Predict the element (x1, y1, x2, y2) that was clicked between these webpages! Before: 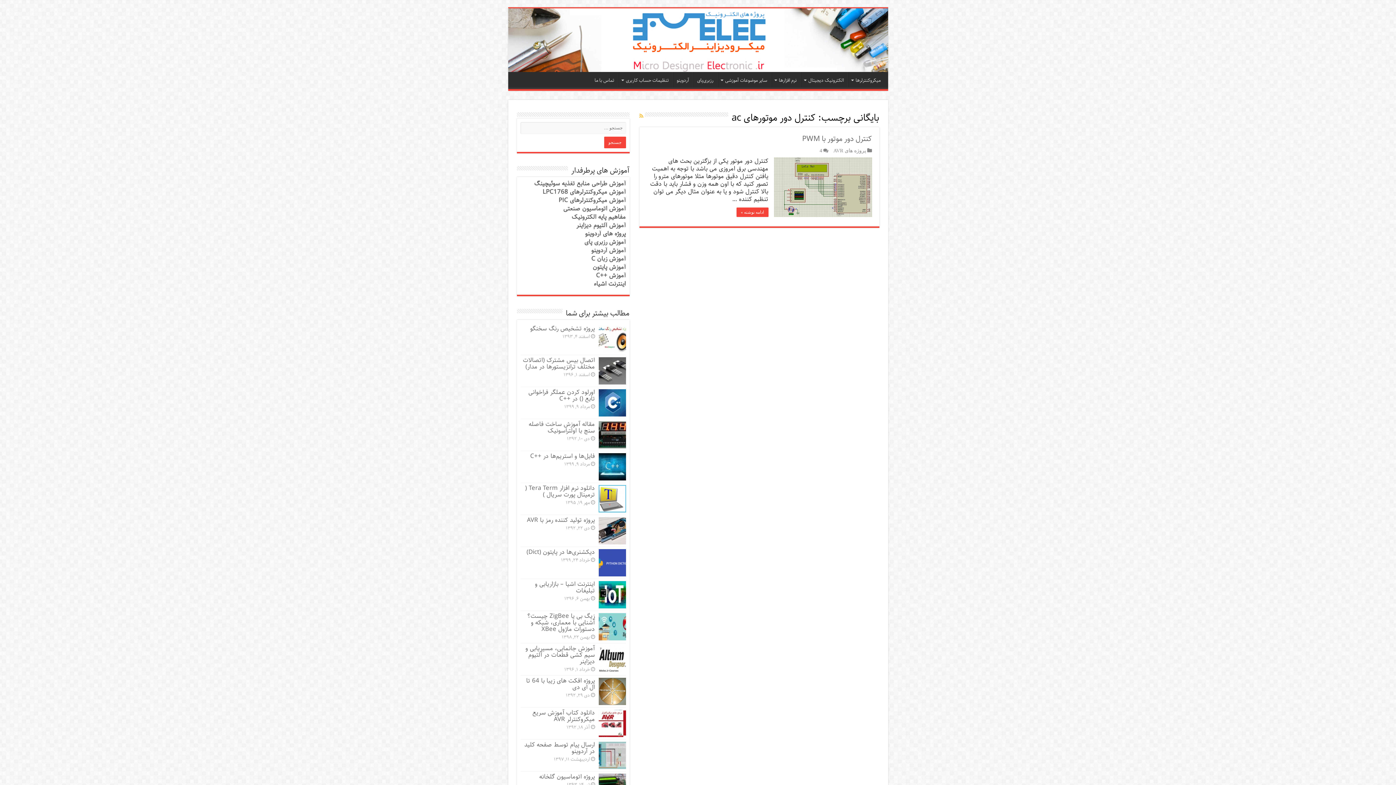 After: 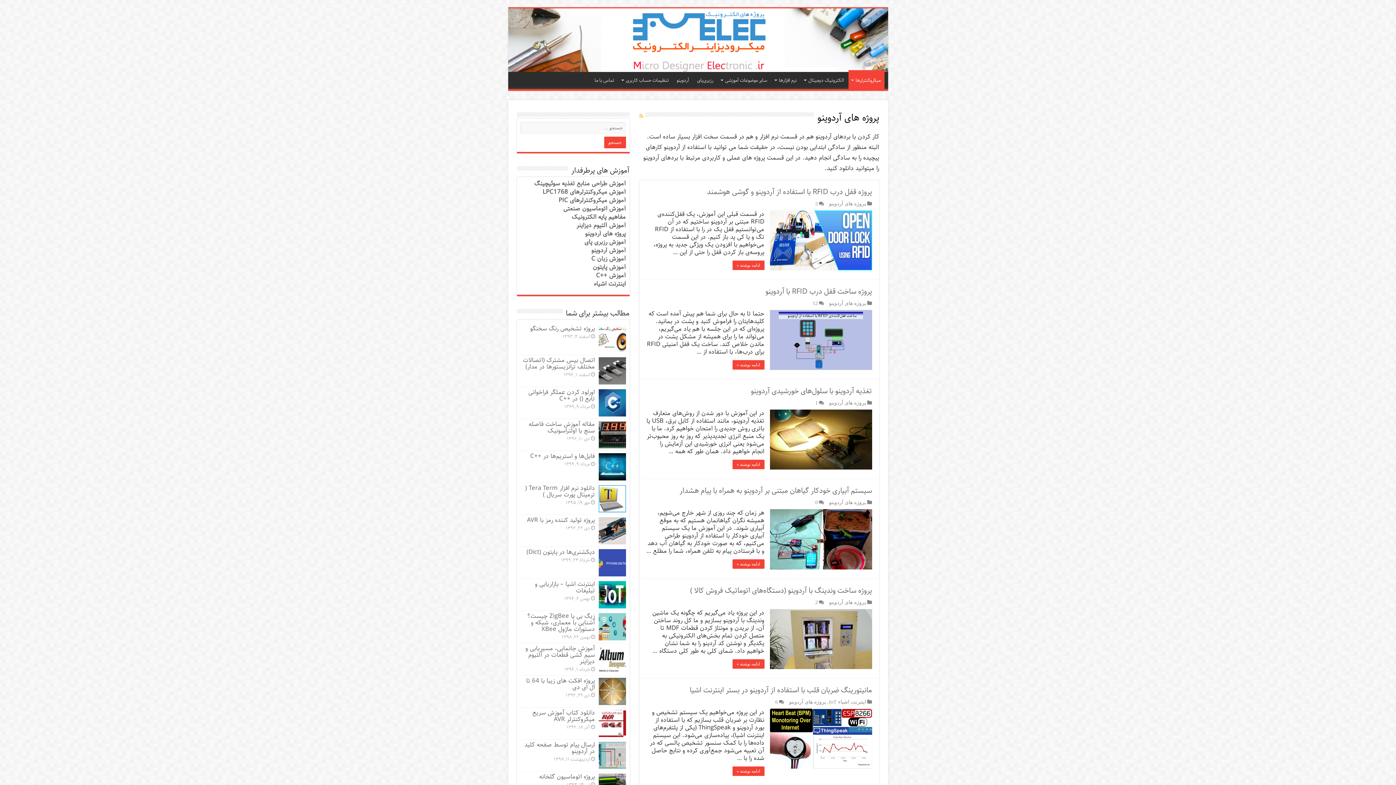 Action: label: پروژه های آردوینو bbox: (585, 228, 626, 239)